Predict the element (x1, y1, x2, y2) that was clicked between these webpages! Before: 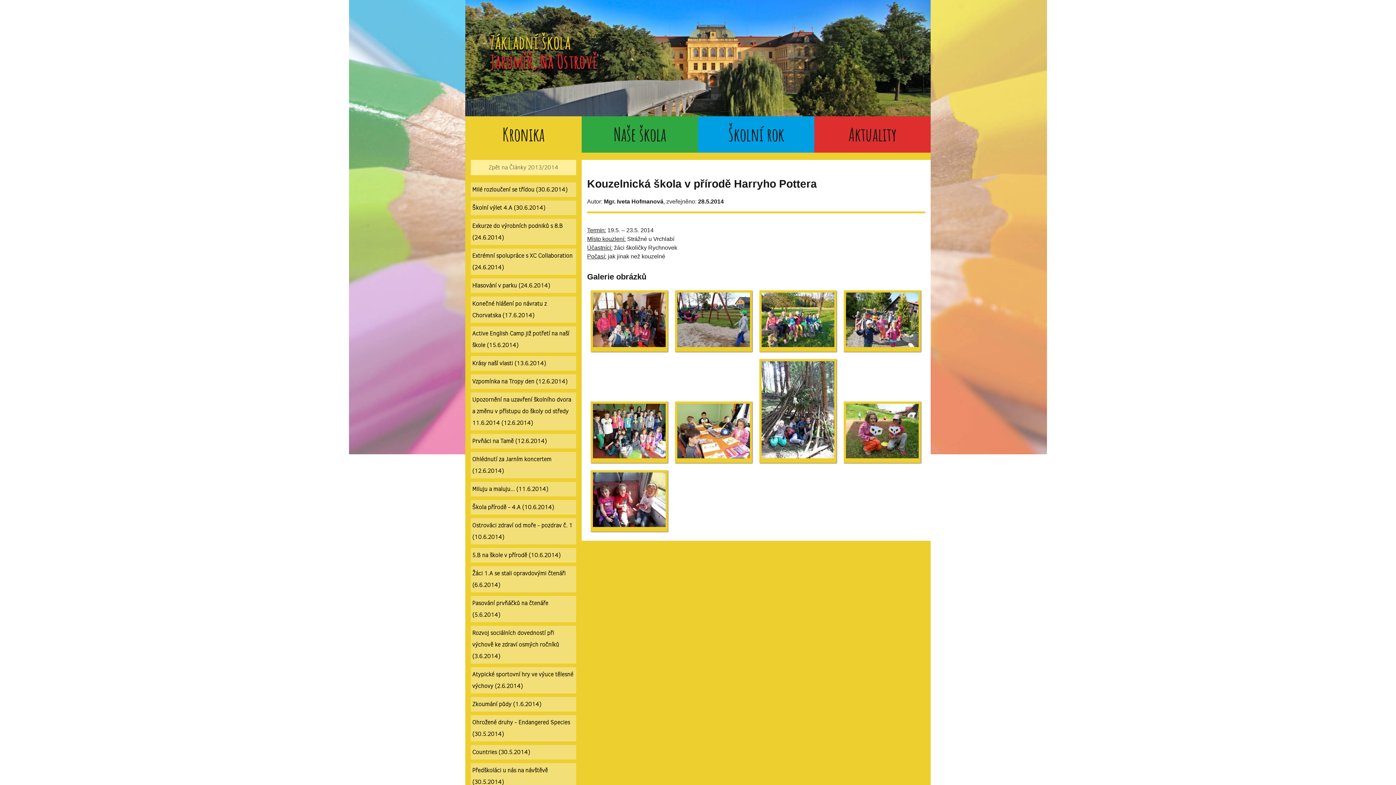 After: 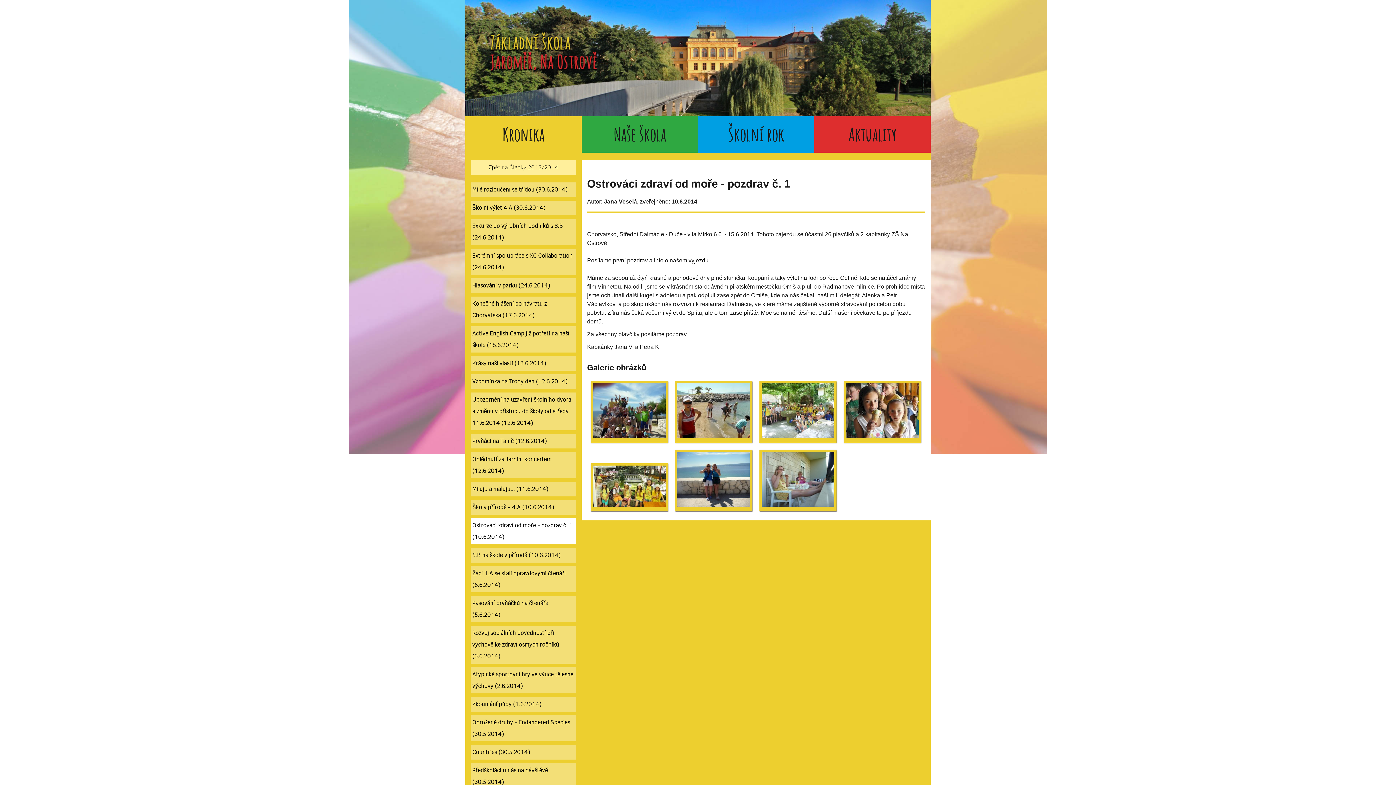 Action: label: Ostrováci zdraví od moře - pozdrav č. 1 (10.6.2014) bbox: (470, 518, 576, 544)